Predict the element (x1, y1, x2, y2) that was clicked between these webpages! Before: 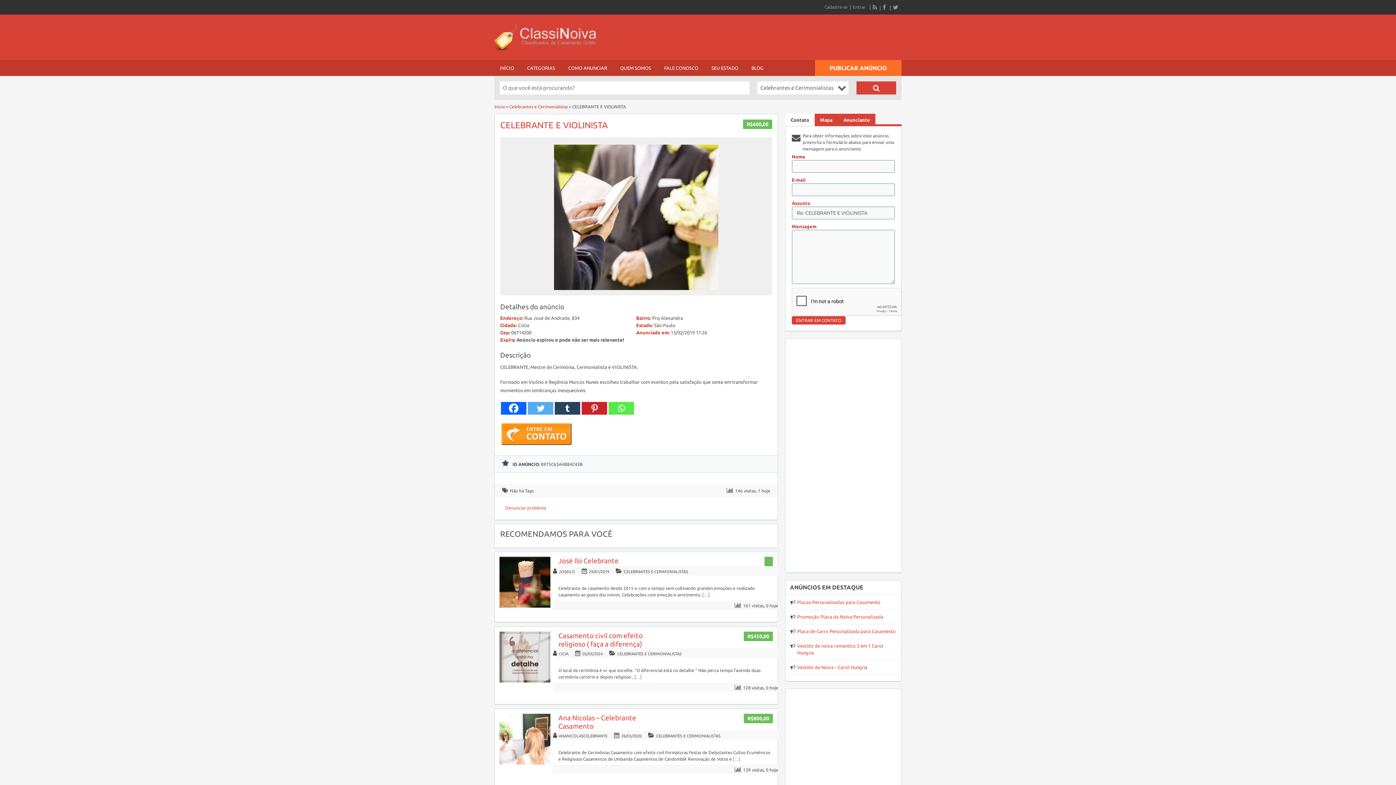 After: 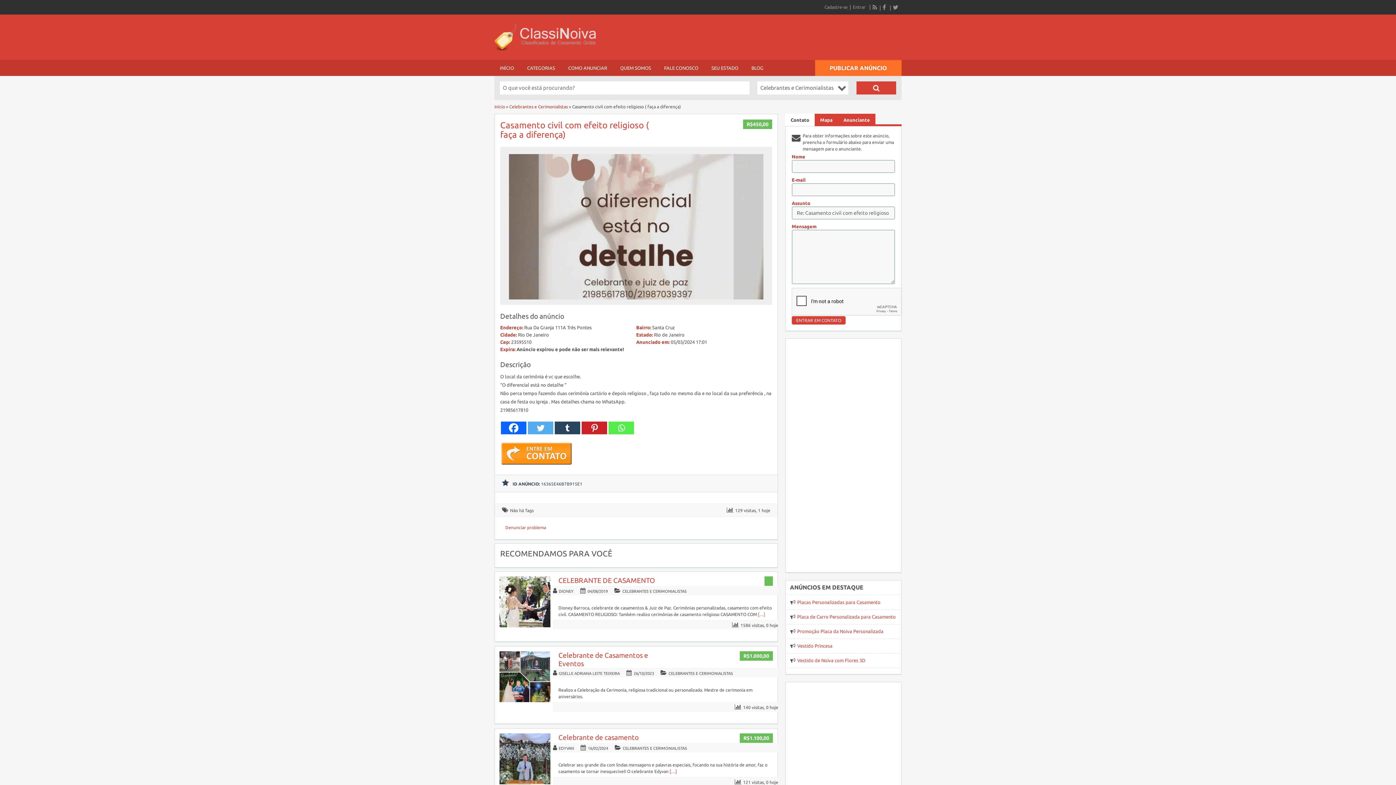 Action: bbox: (499, 678, 550, 683)